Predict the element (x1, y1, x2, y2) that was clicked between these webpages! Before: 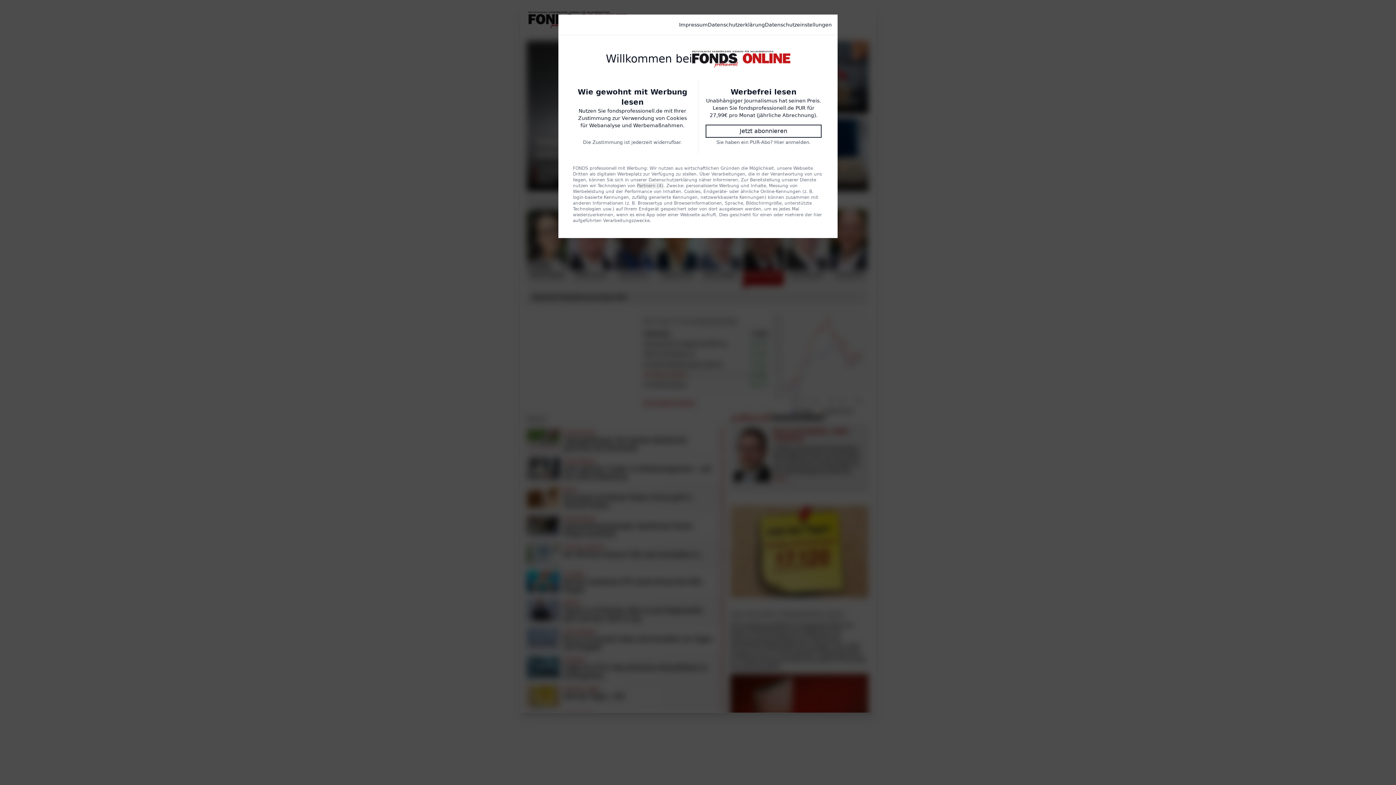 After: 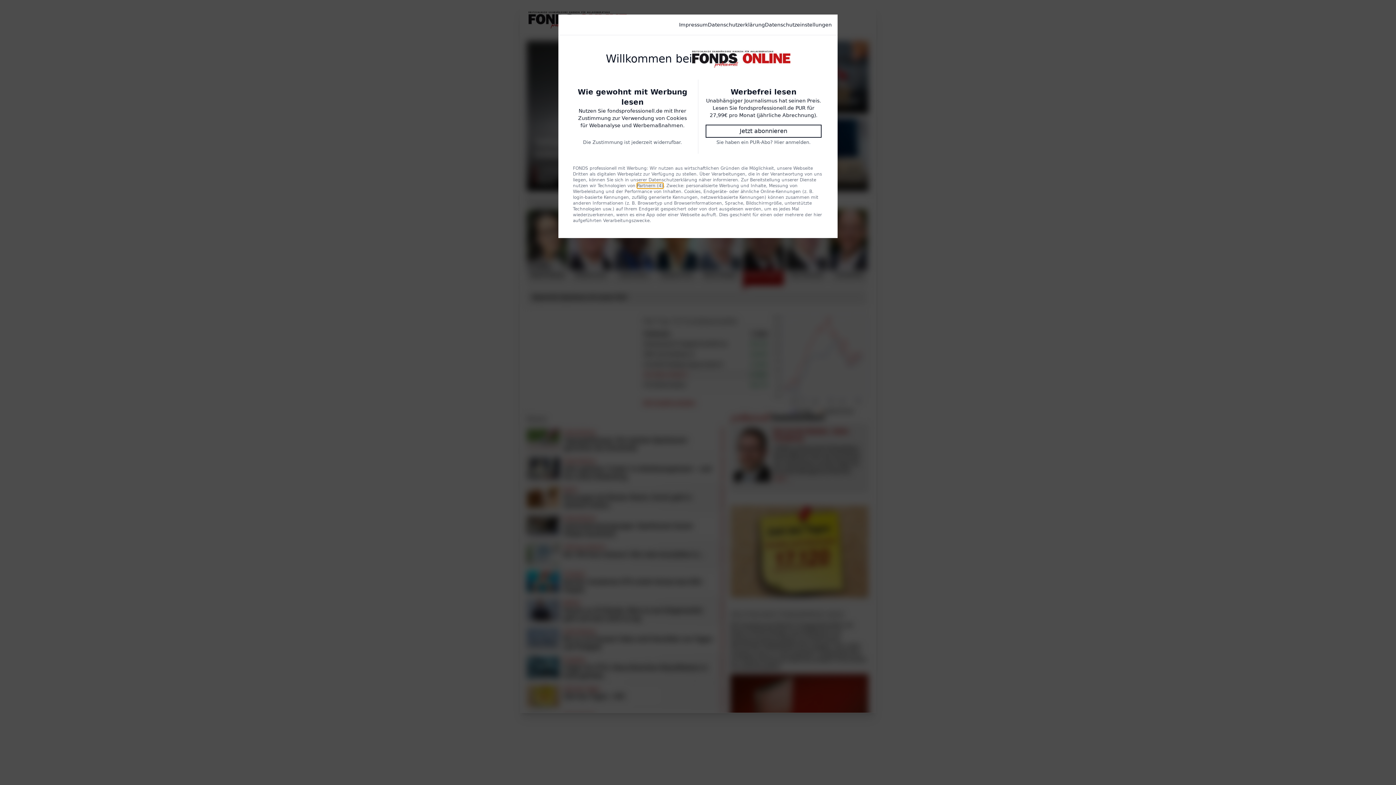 Action: label: Partnern (4) bbox: (637, 182, 663, 188)